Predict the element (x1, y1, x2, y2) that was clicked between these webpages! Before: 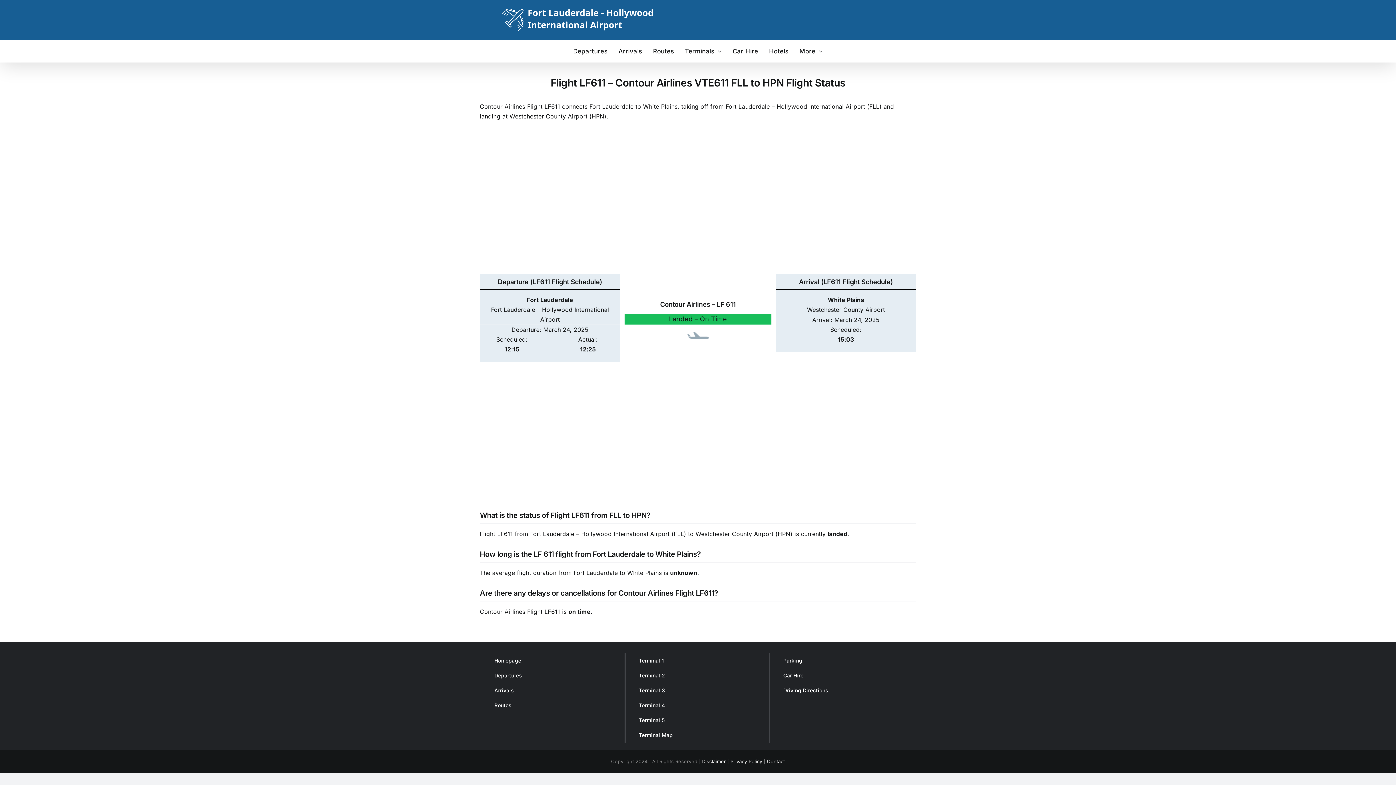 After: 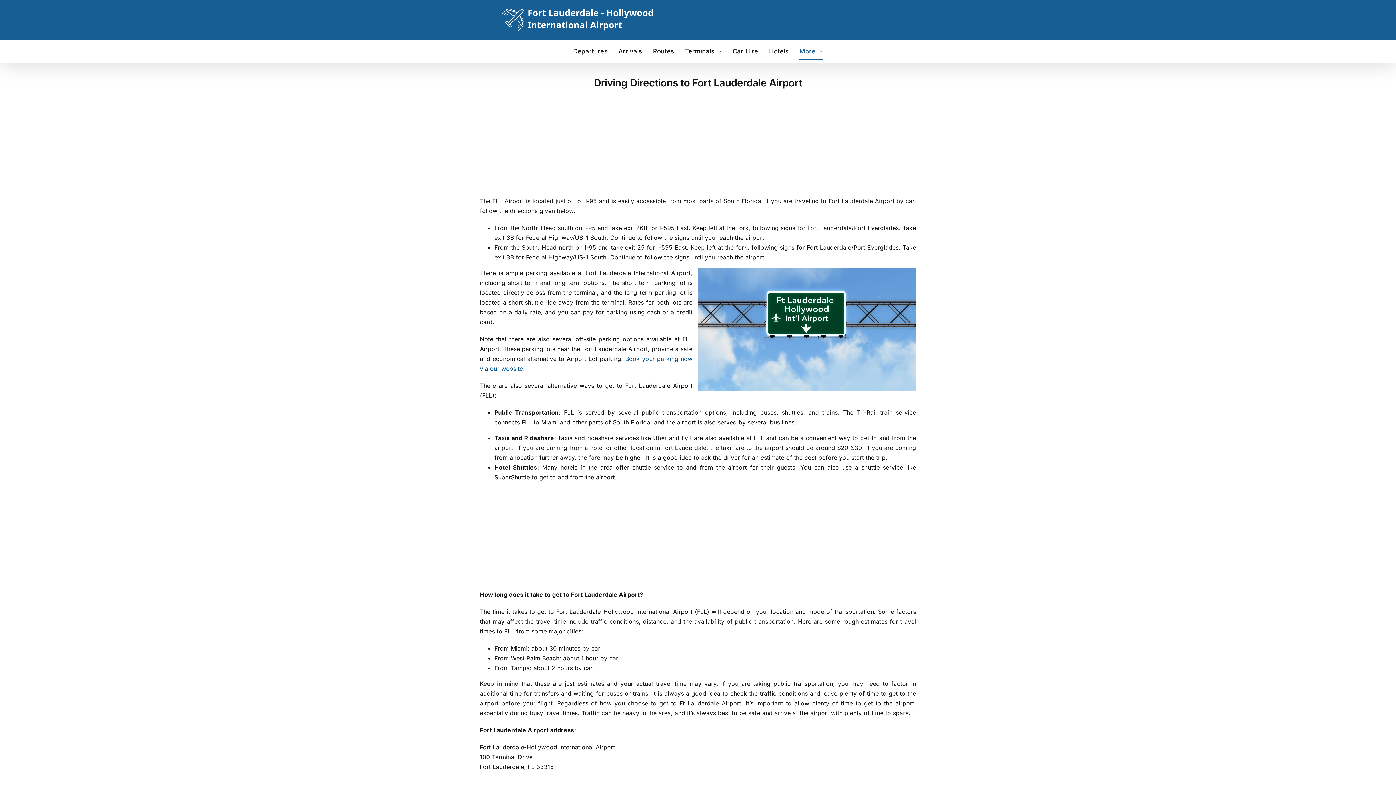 Action: bbox: (776, 683, 908, 698) label: Driving Directions